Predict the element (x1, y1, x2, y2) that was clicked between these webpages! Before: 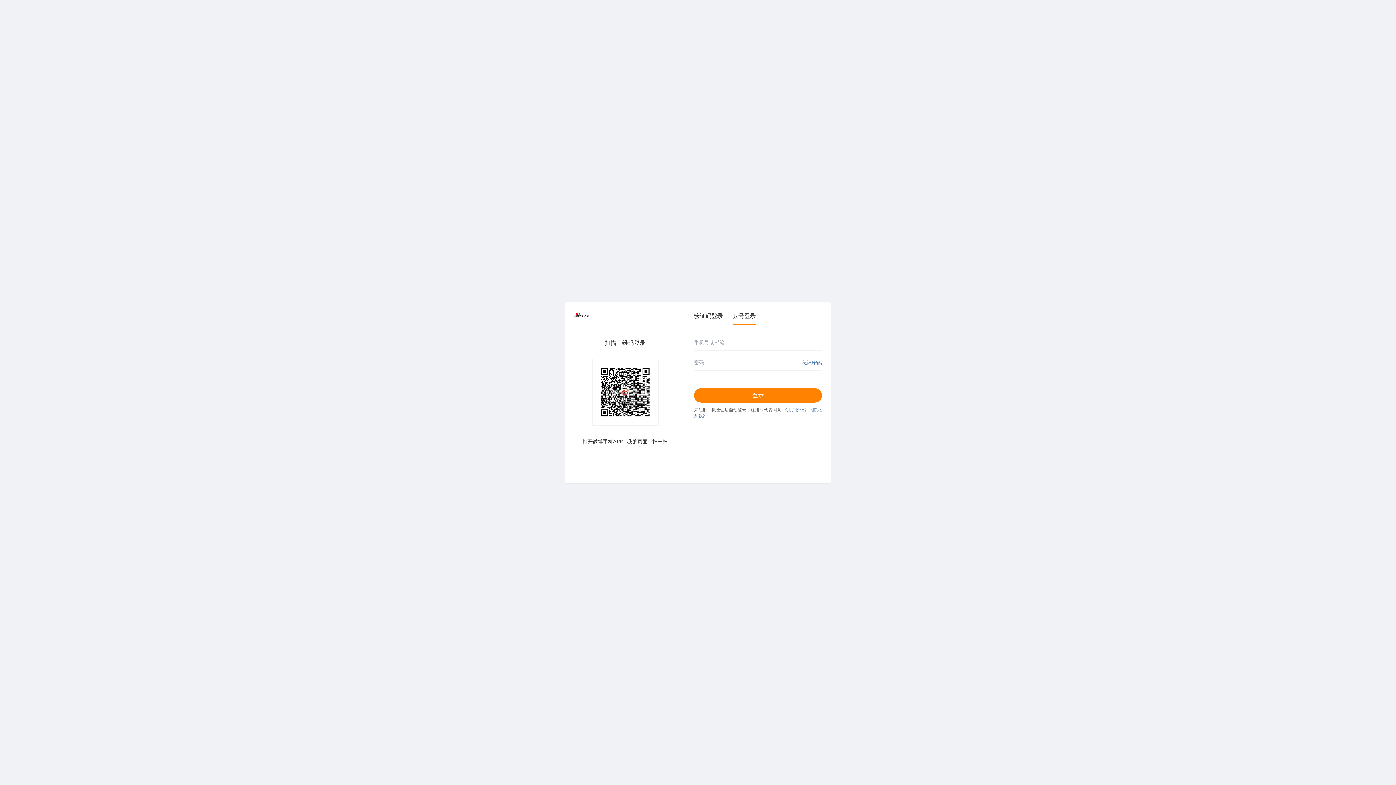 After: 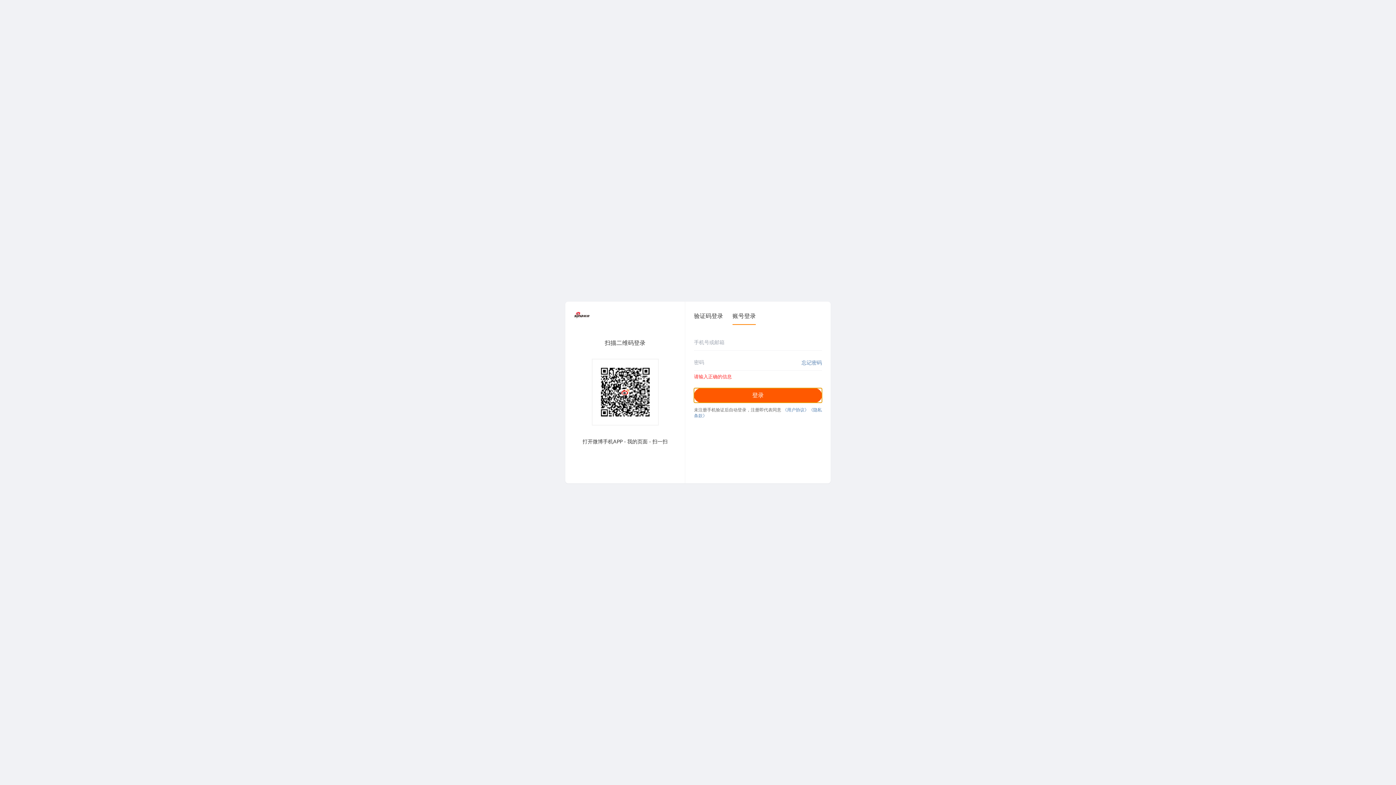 Action: label: 登录 bbox: (694, 388, 822, 402)